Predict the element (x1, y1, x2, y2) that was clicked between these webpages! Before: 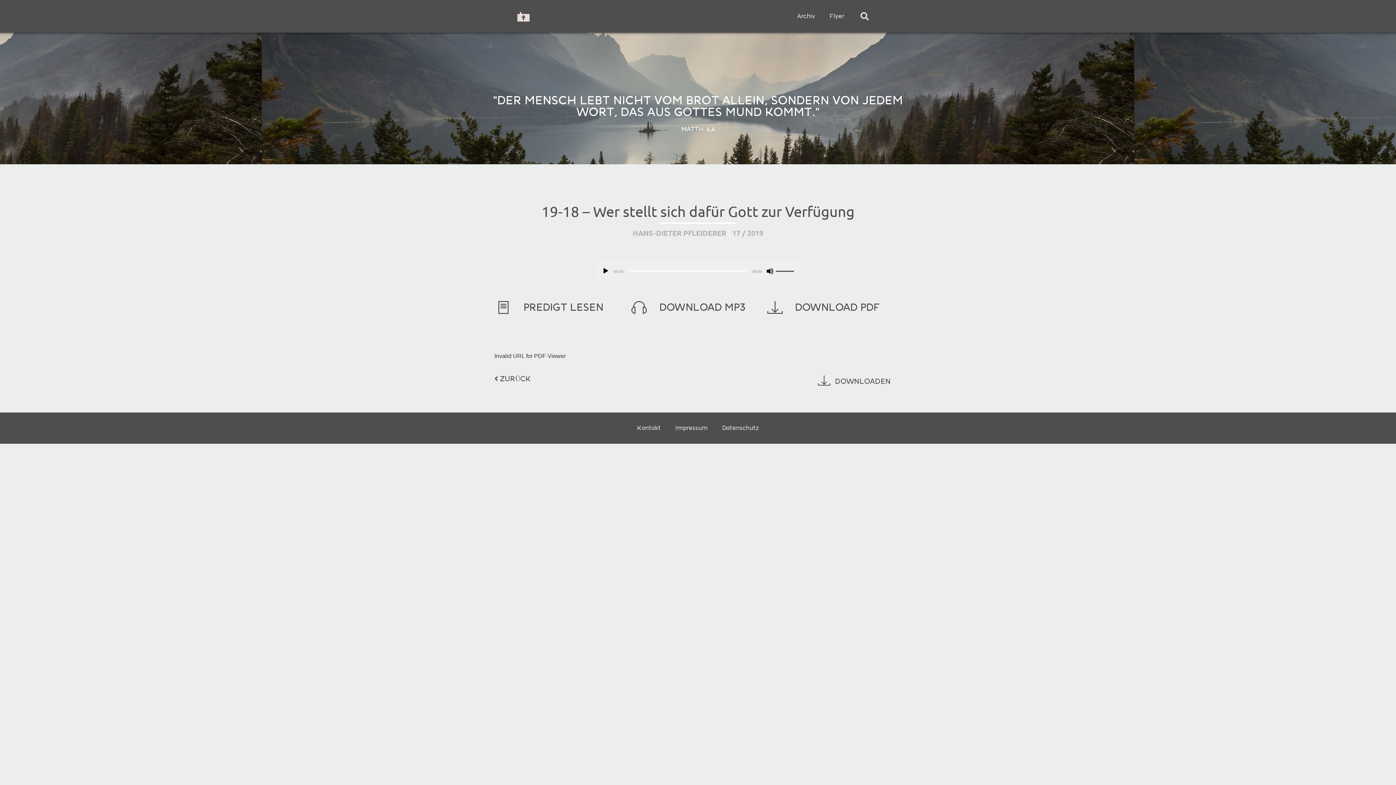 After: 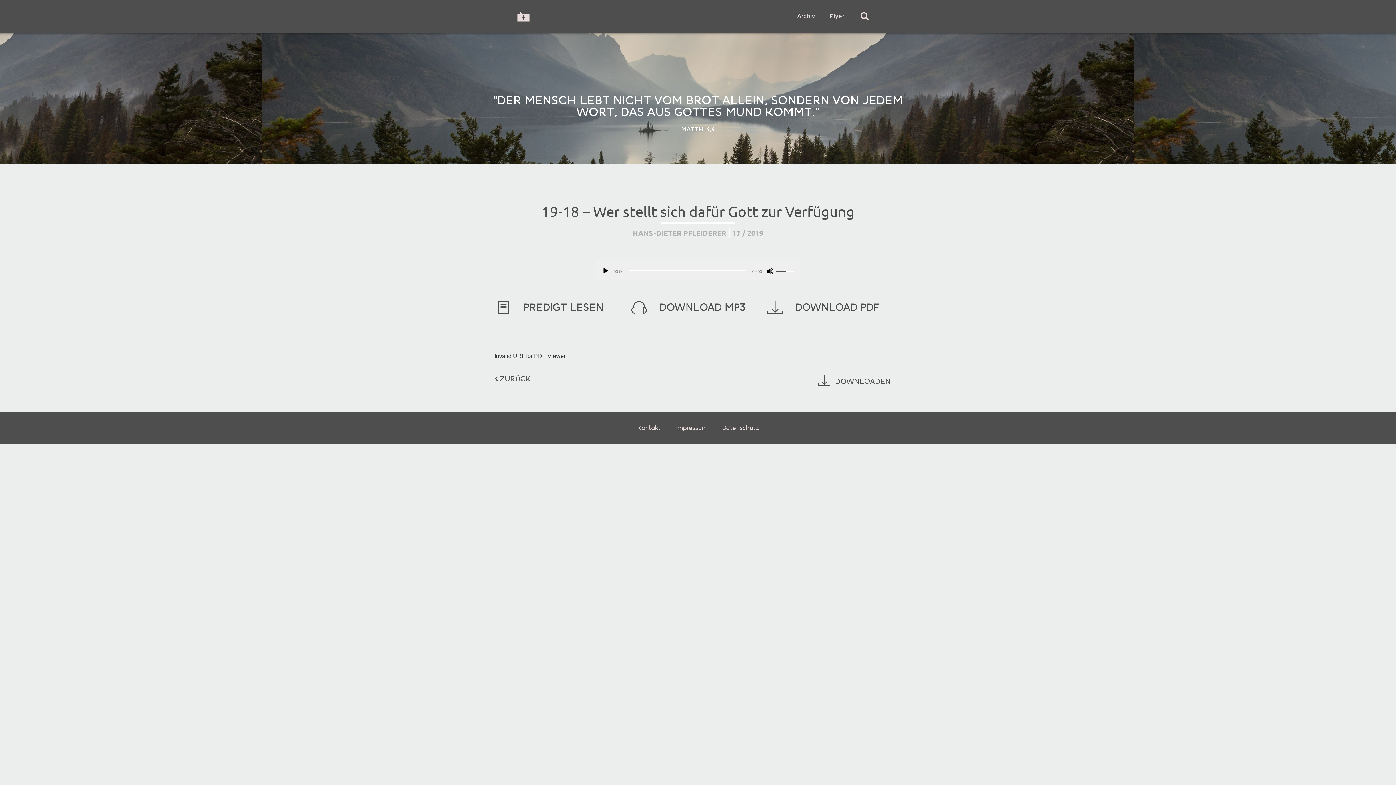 Action: label: Lautstärkeregler bbox: (776, 264, 796, 277)